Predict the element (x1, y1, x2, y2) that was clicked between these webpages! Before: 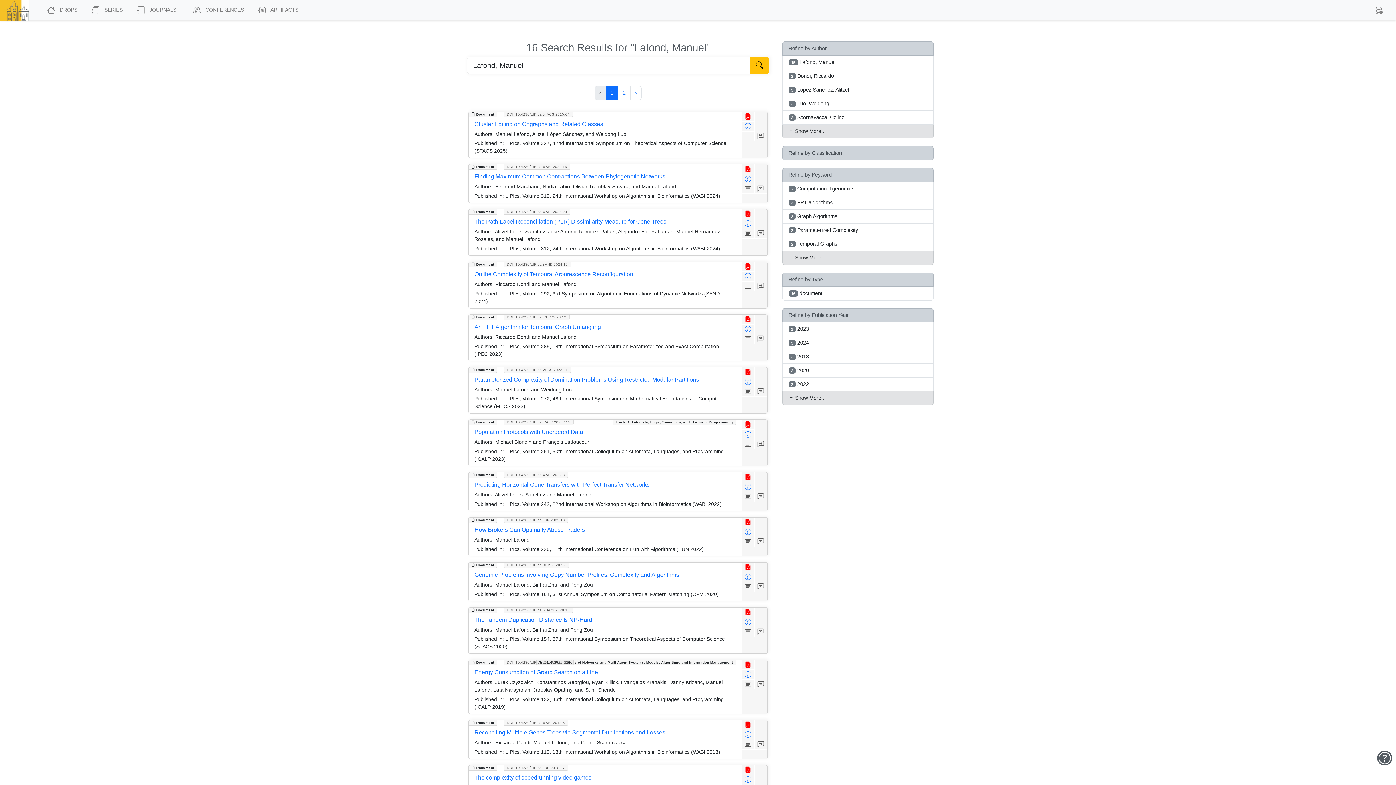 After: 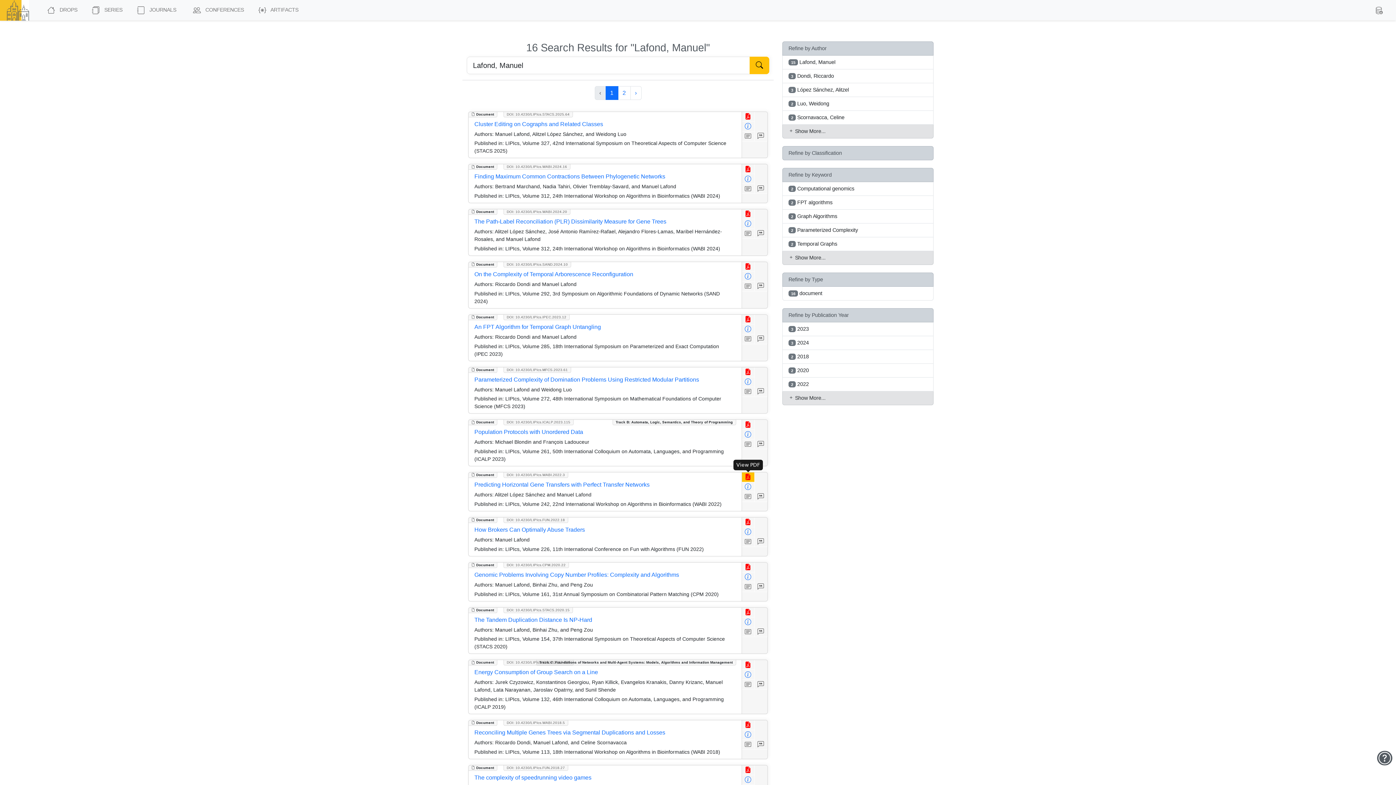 Action: label: View PDF bbox: (742, 472, 754, 482)